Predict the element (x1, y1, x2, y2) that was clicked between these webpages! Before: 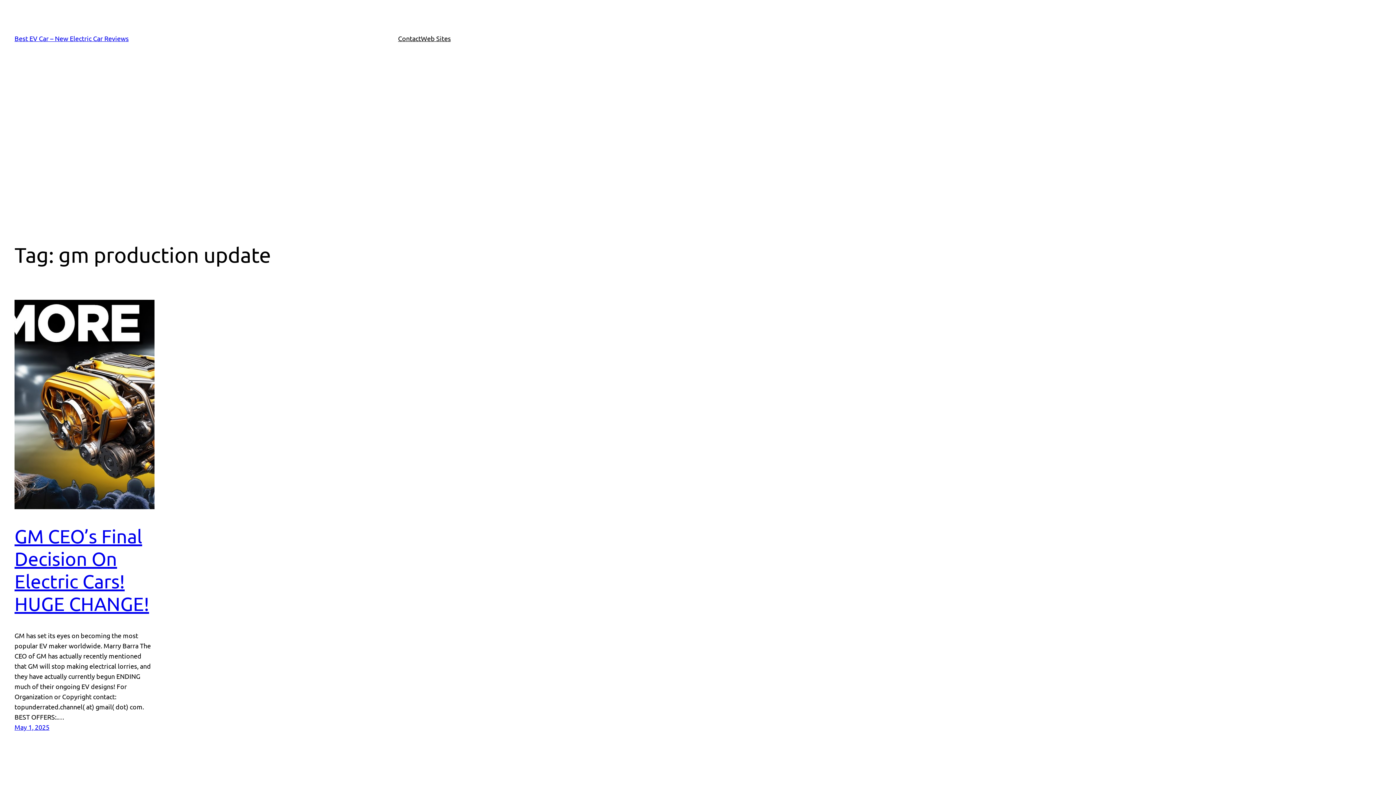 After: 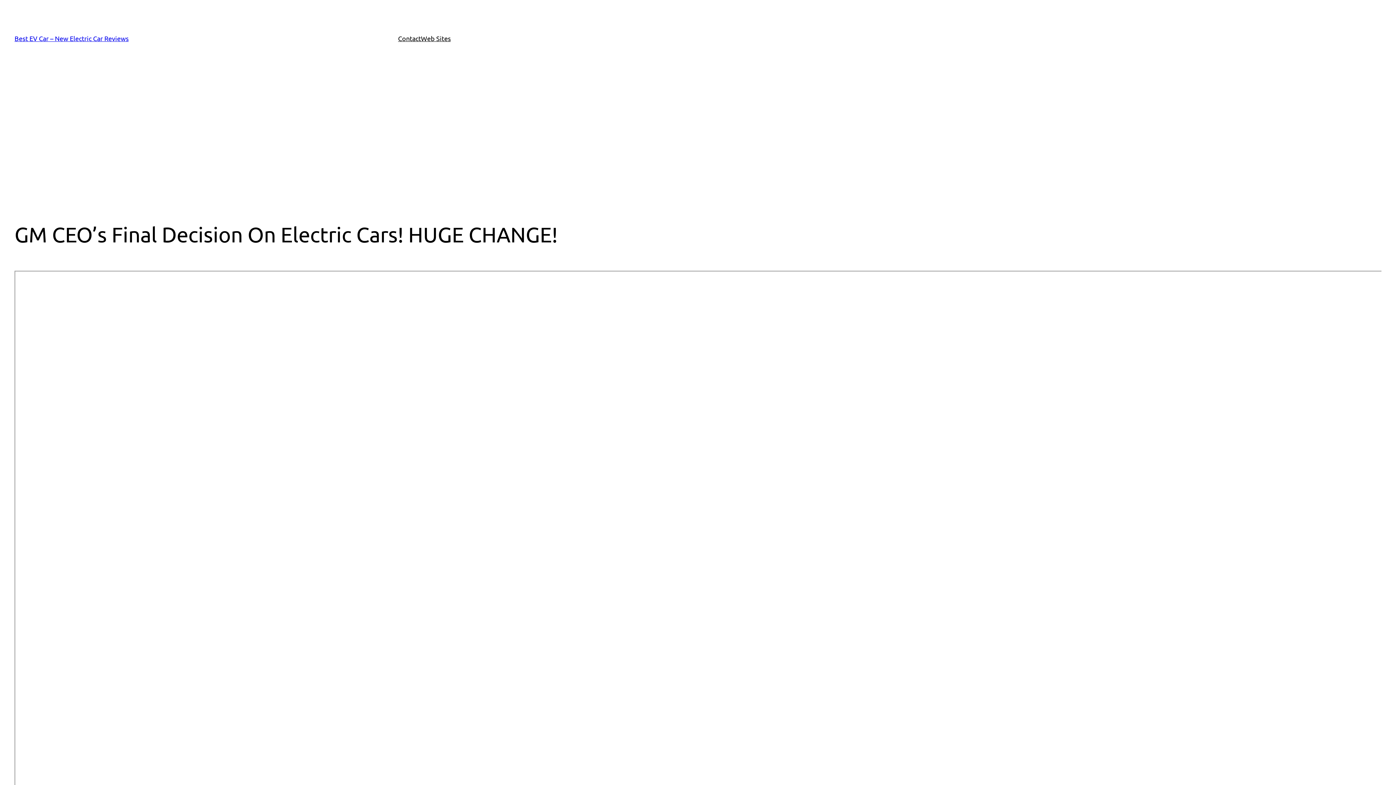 Action: bbox: (14, 300, 154, 509)